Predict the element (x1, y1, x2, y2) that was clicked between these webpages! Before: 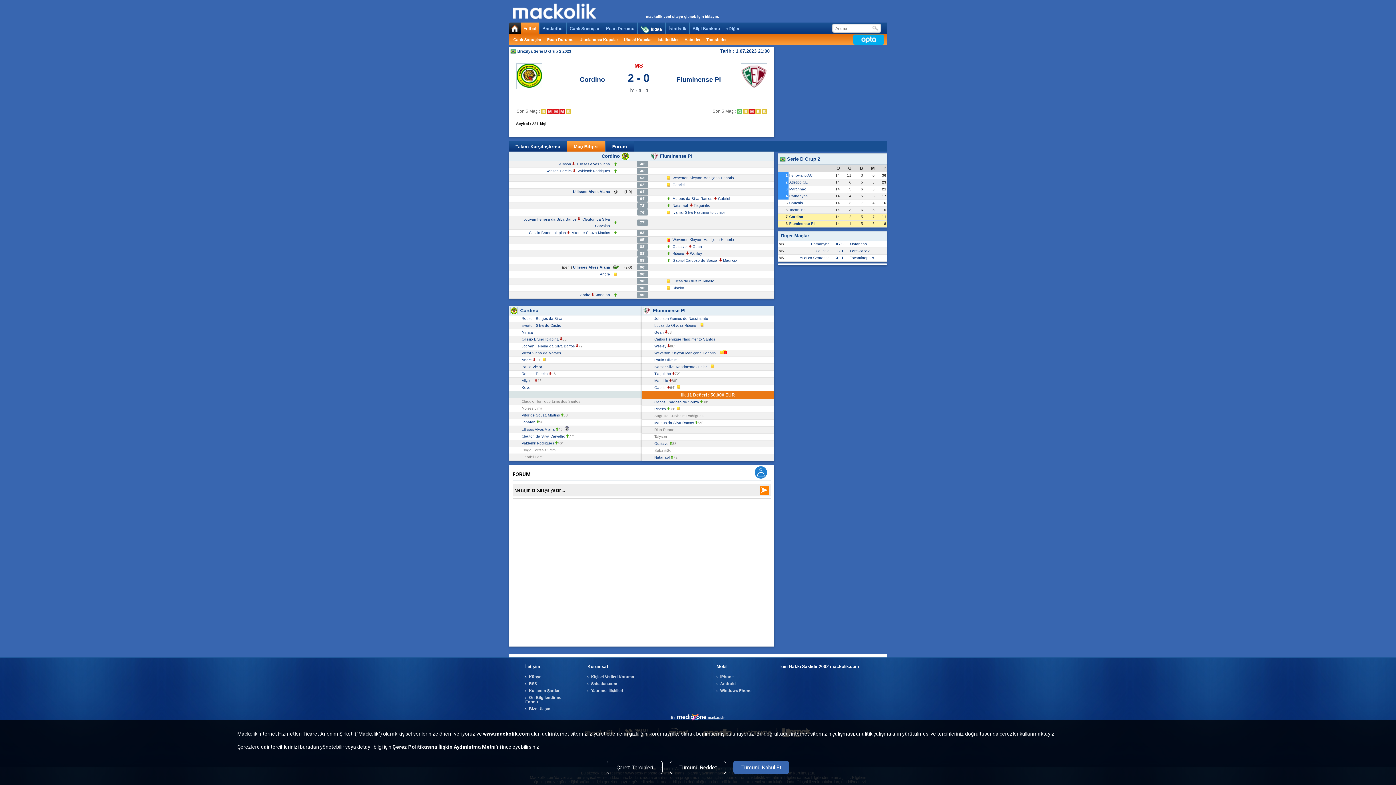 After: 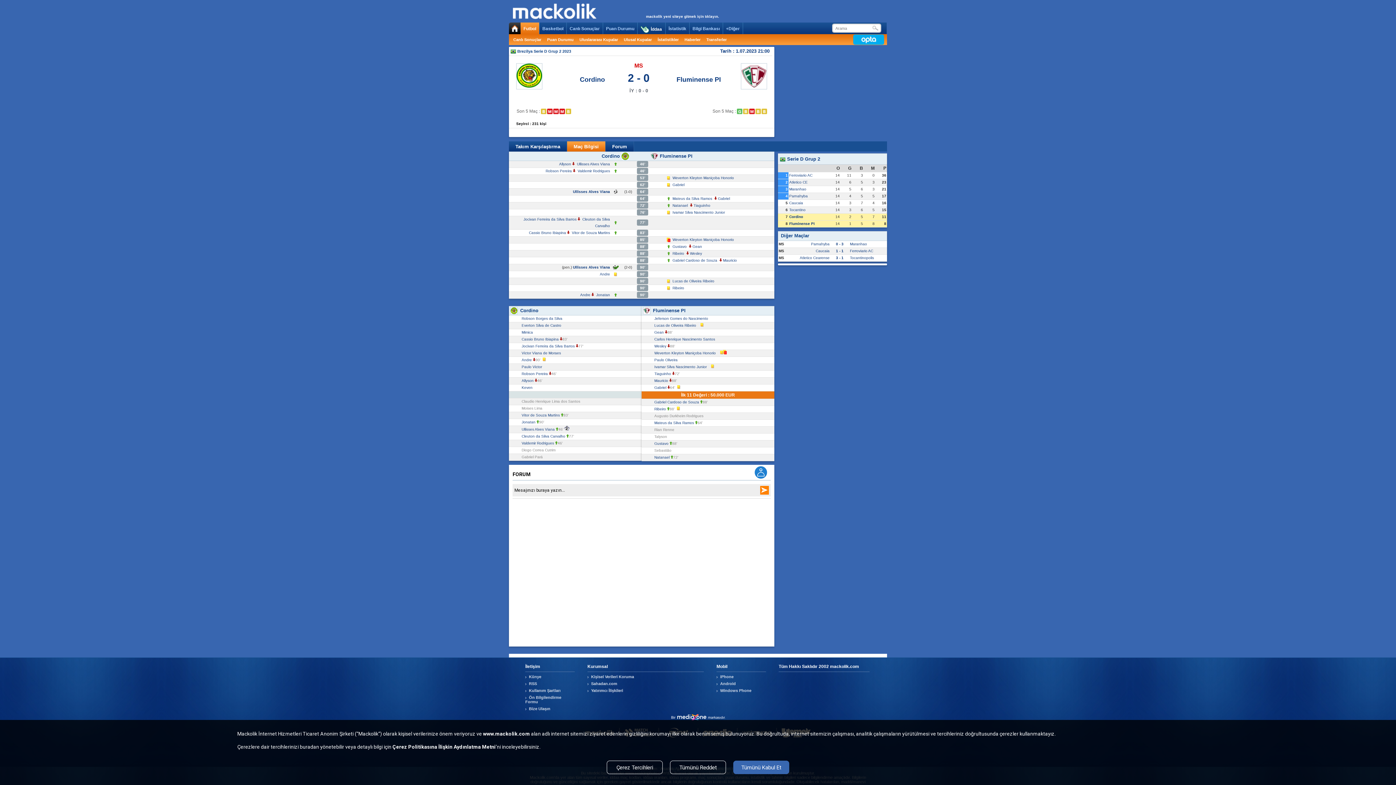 Action: label: Ivamar Silva Nascimento Junior bbox: (672, 210, 725, 214)